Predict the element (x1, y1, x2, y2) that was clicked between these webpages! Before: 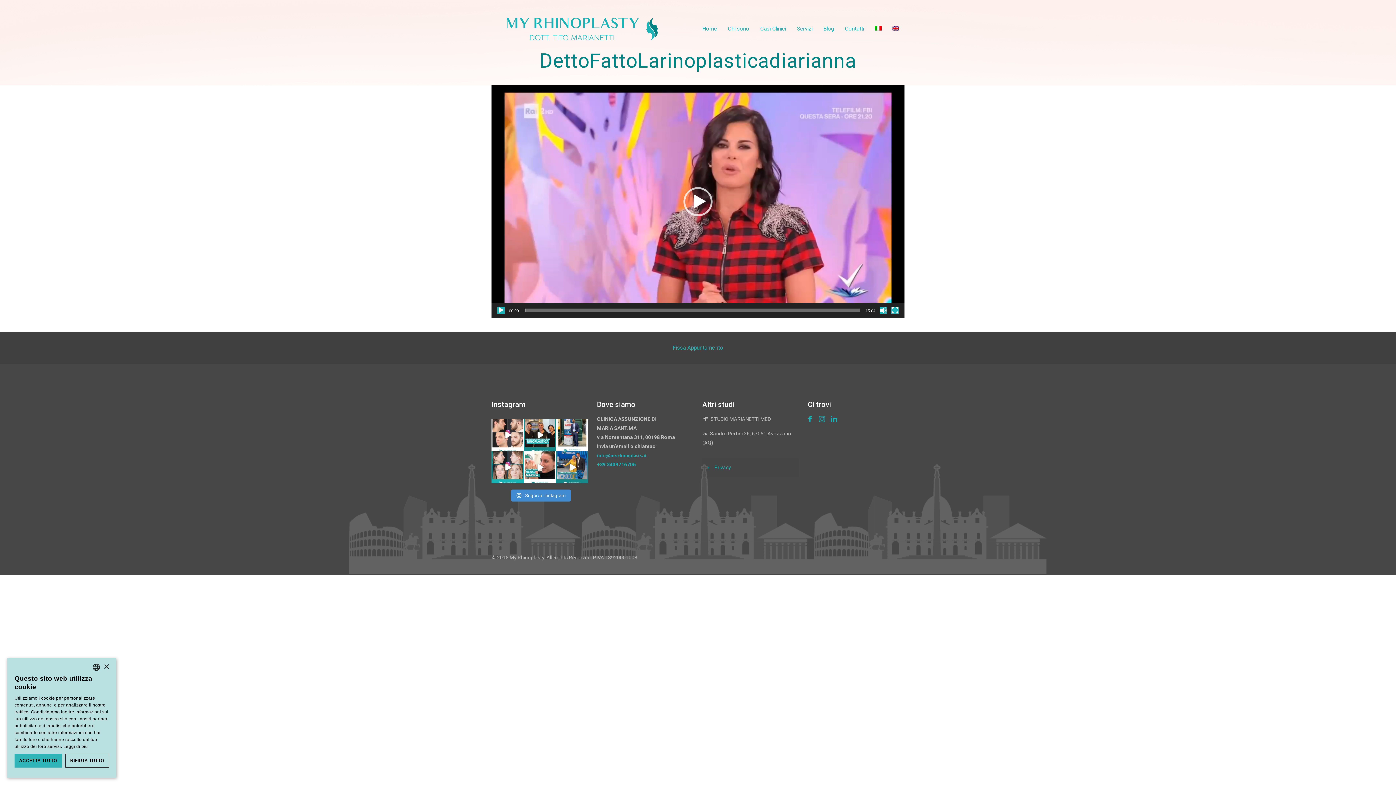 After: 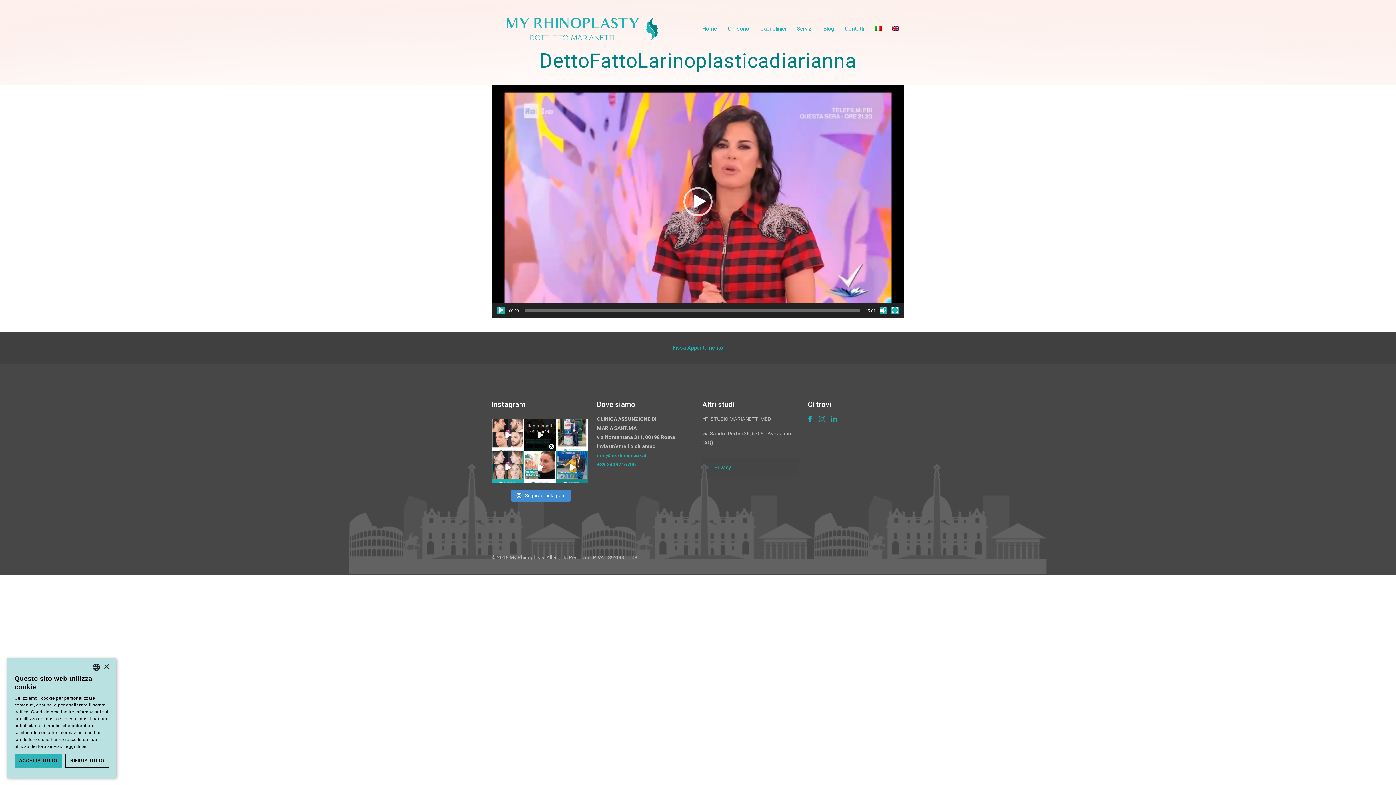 Action: label: View bbox: (548, 443, 555, 451)